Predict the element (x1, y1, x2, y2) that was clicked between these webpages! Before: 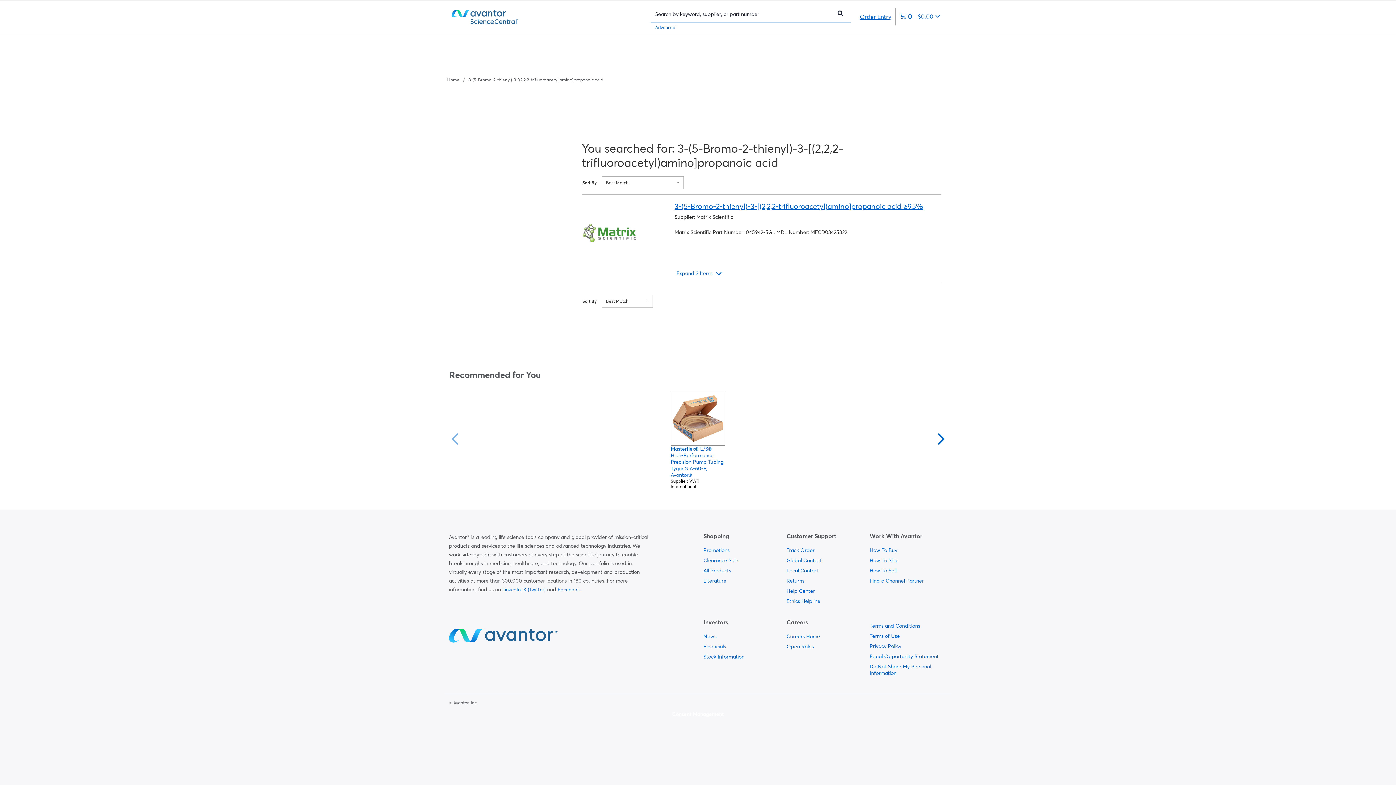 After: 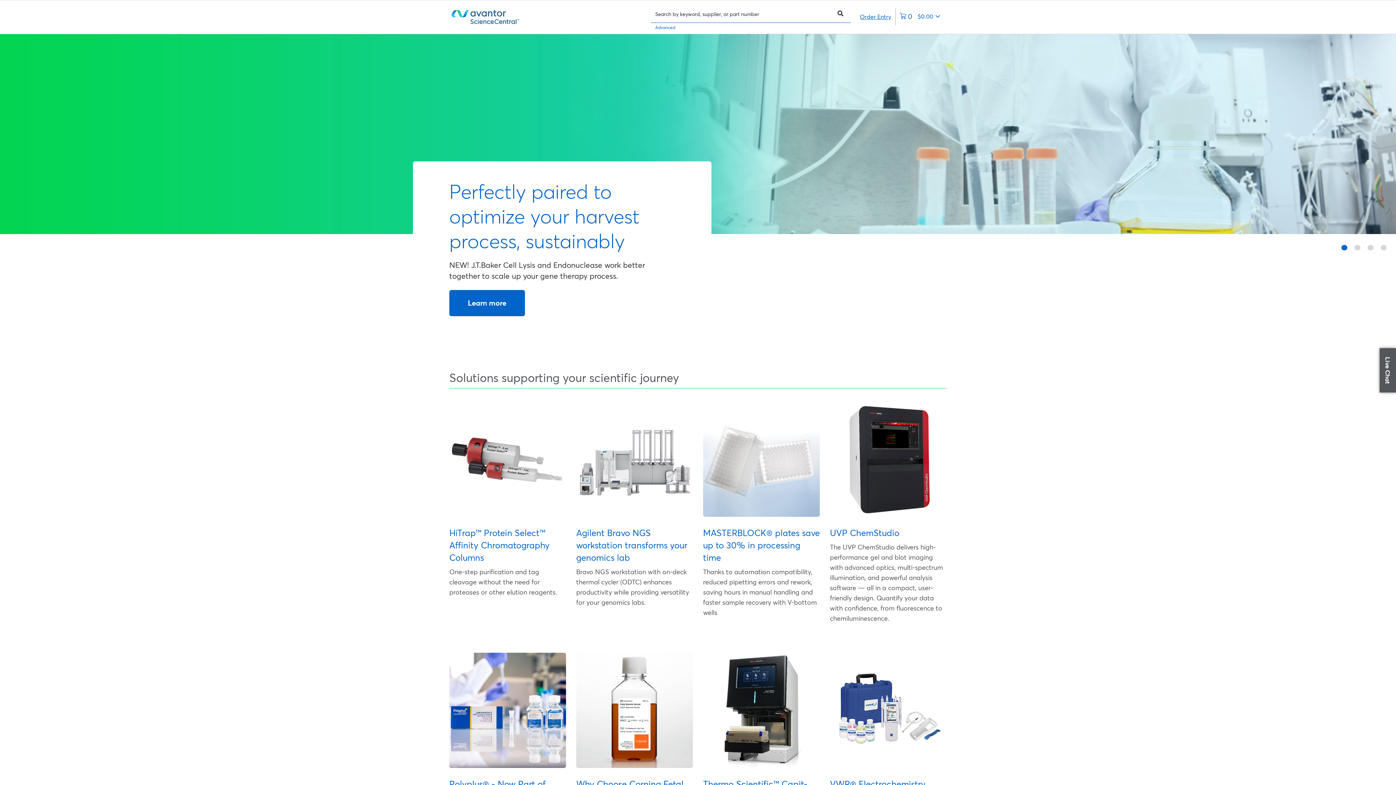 Action: bbox: (447, 10, 556, 23)